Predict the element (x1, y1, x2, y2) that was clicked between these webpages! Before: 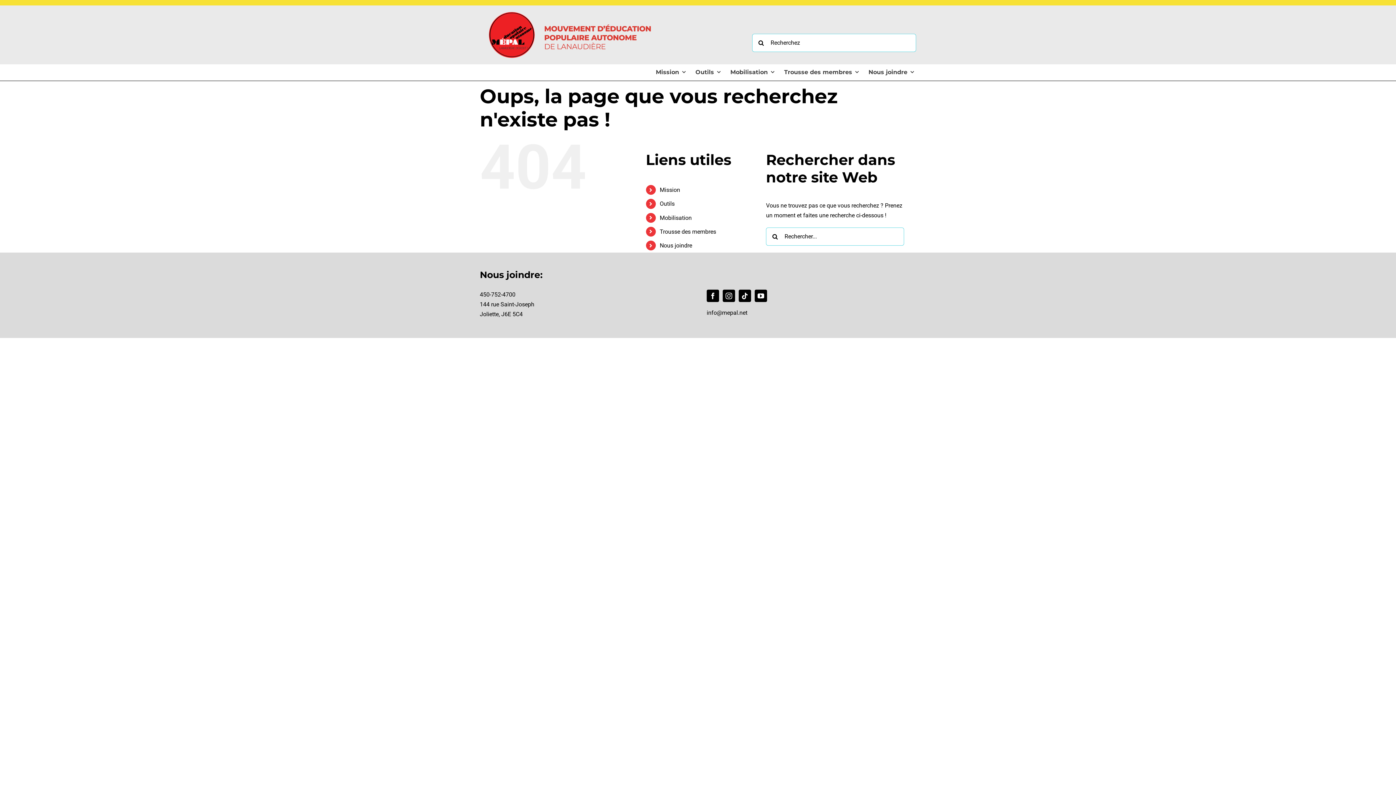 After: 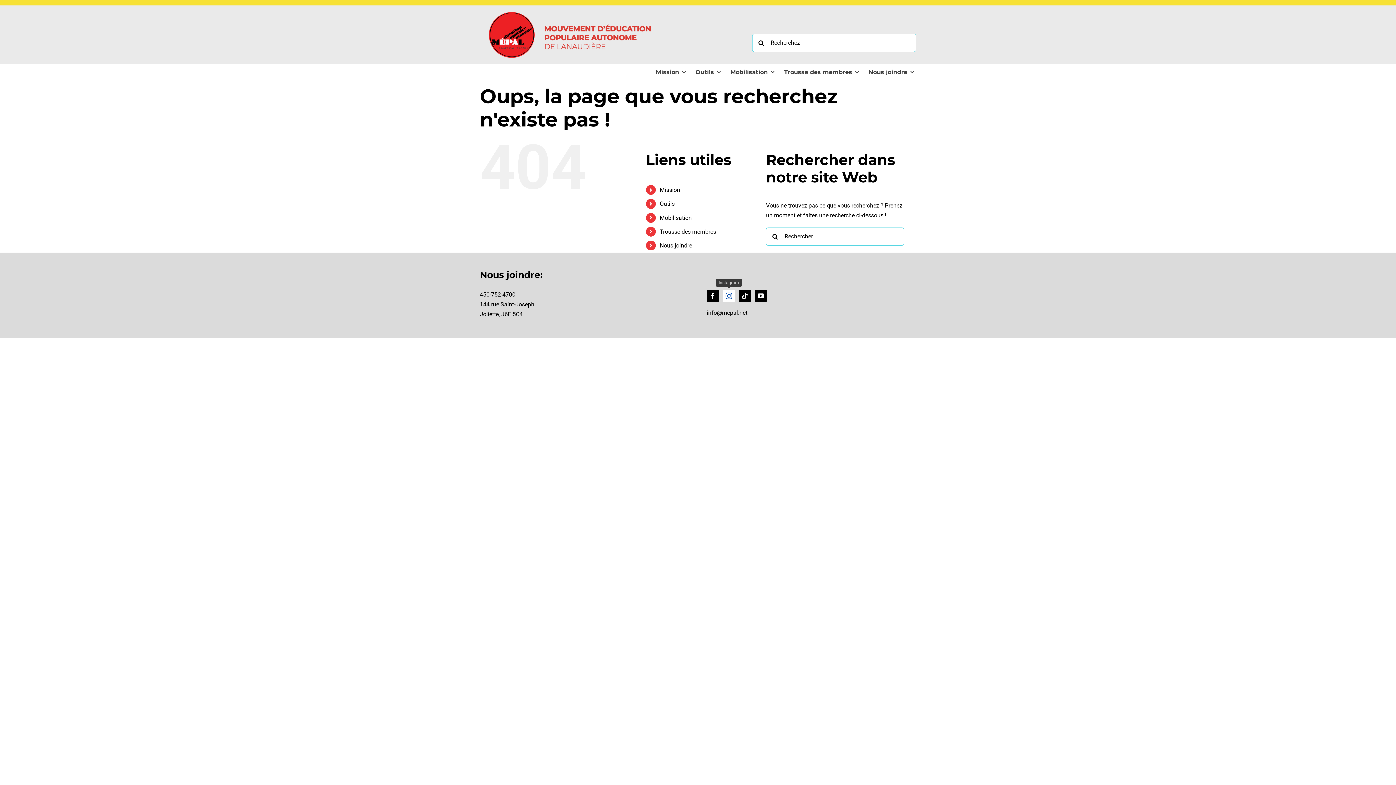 Action: bbox: (722, 289, 735, 302) label: instagram